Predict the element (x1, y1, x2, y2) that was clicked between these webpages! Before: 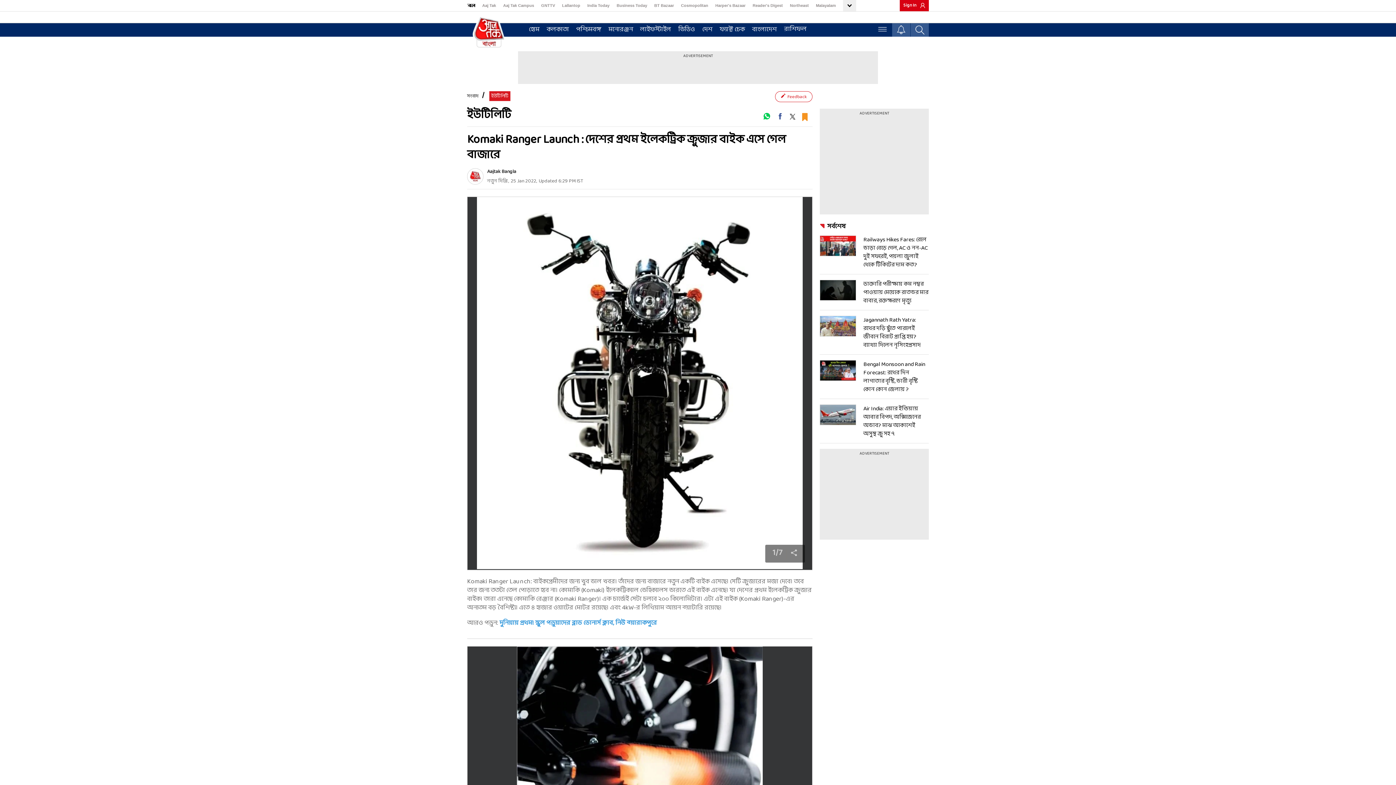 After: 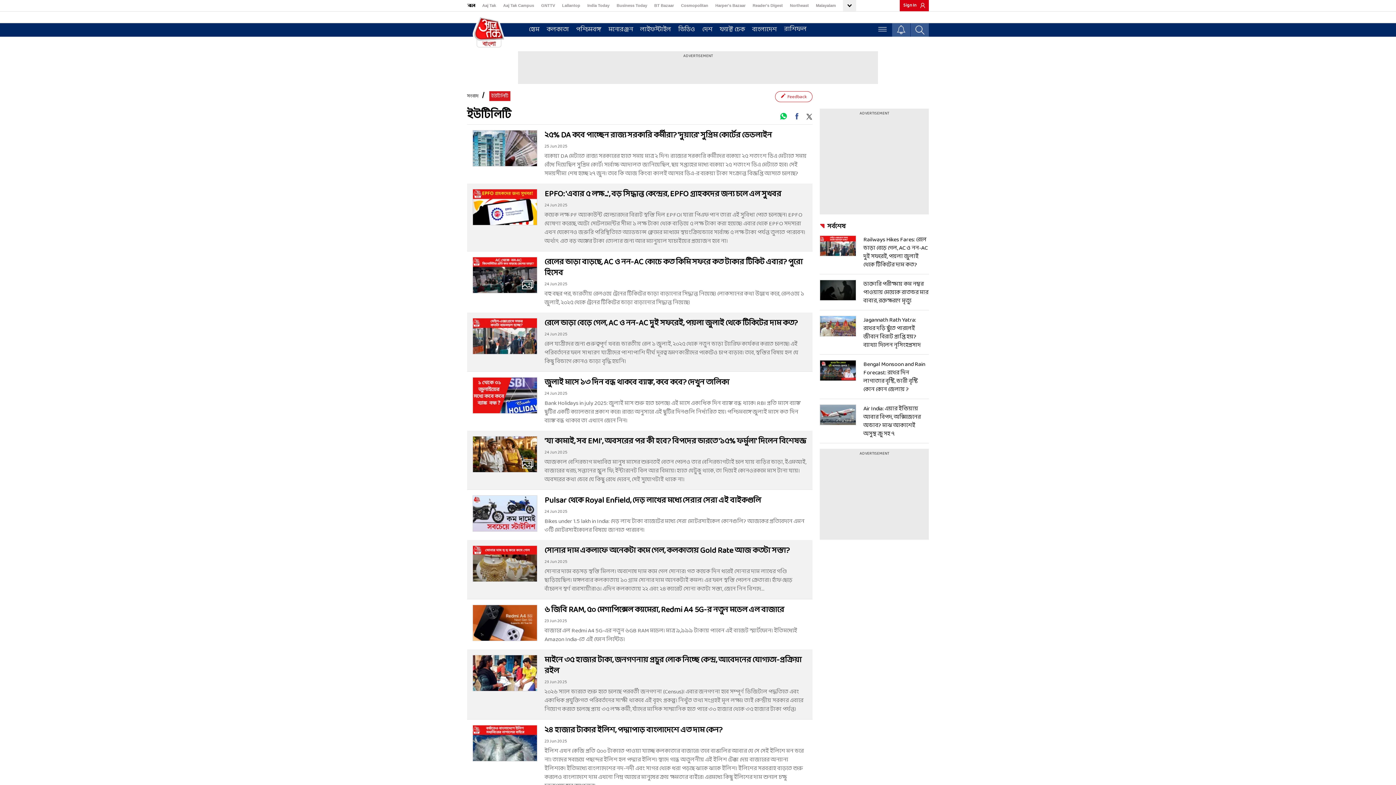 Action: bbox: (491, 92, 508, 100) label: ইউটিলিটি